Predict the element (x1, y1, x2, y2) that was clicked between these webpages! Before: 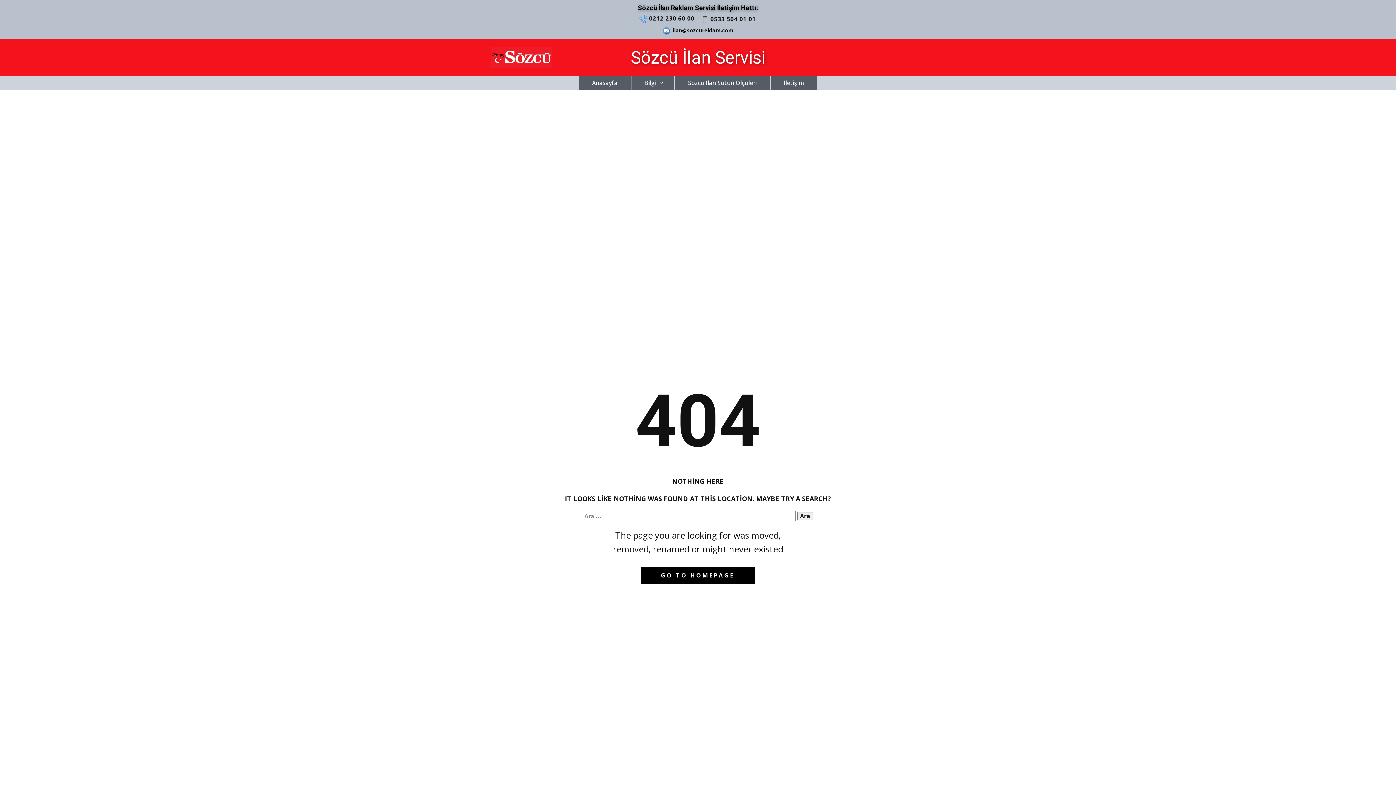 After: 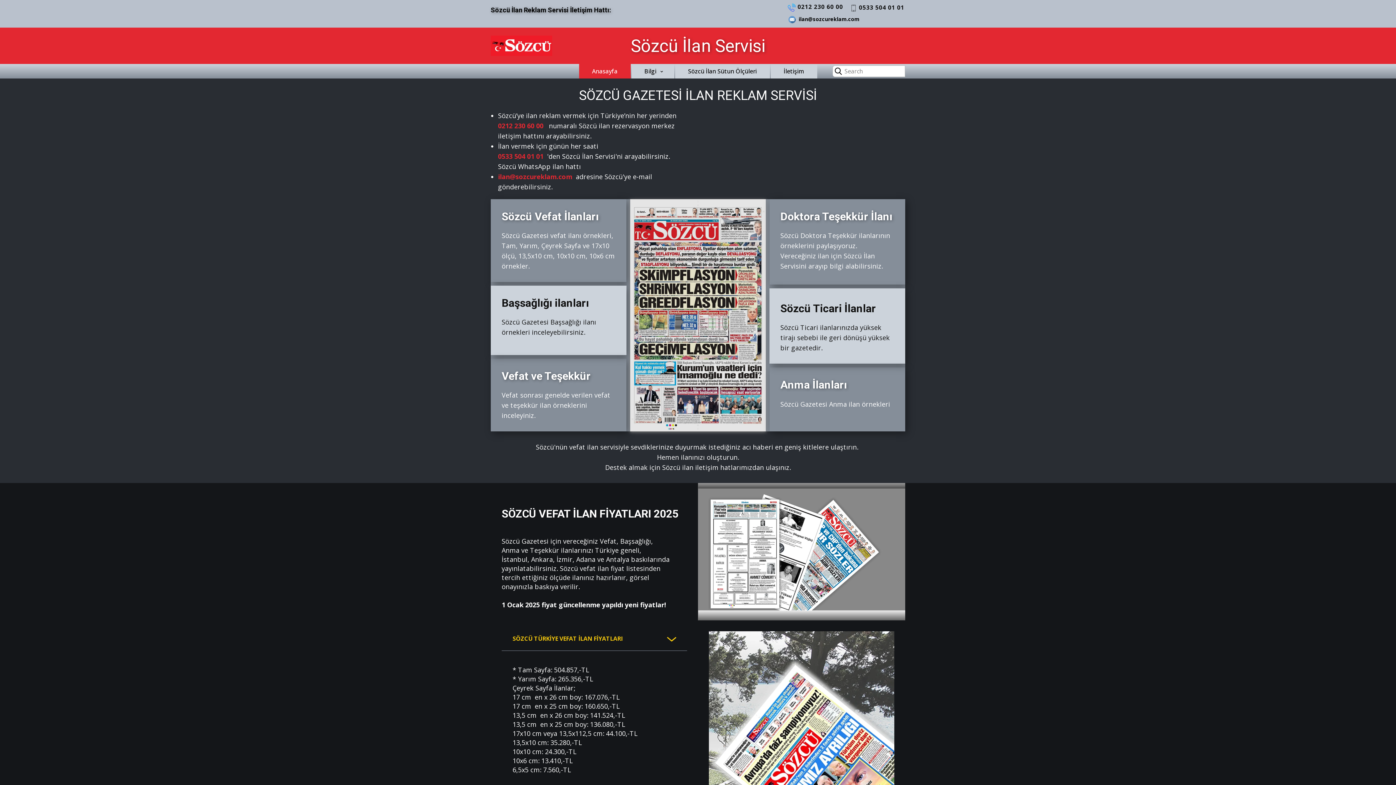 Action: bbox: (490, 47, 552, 67)